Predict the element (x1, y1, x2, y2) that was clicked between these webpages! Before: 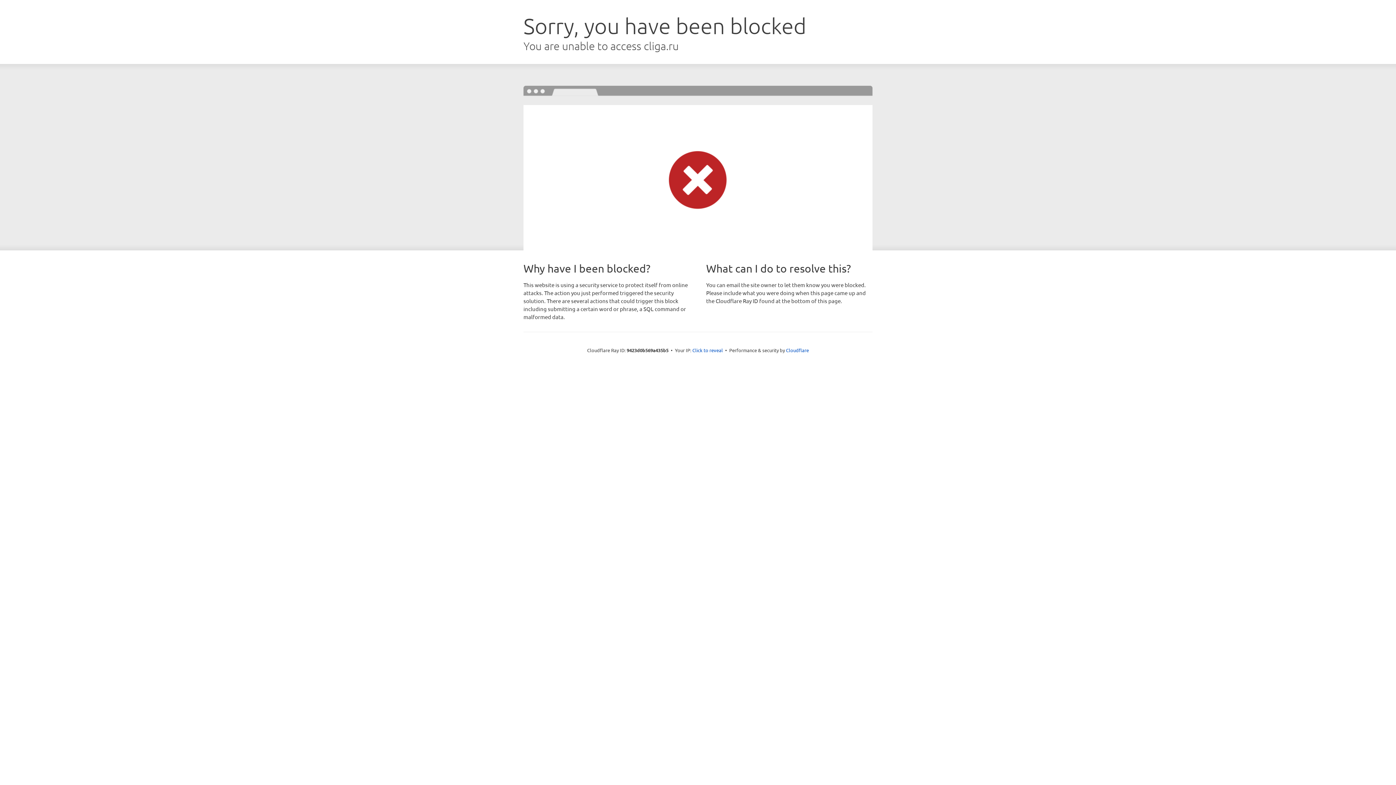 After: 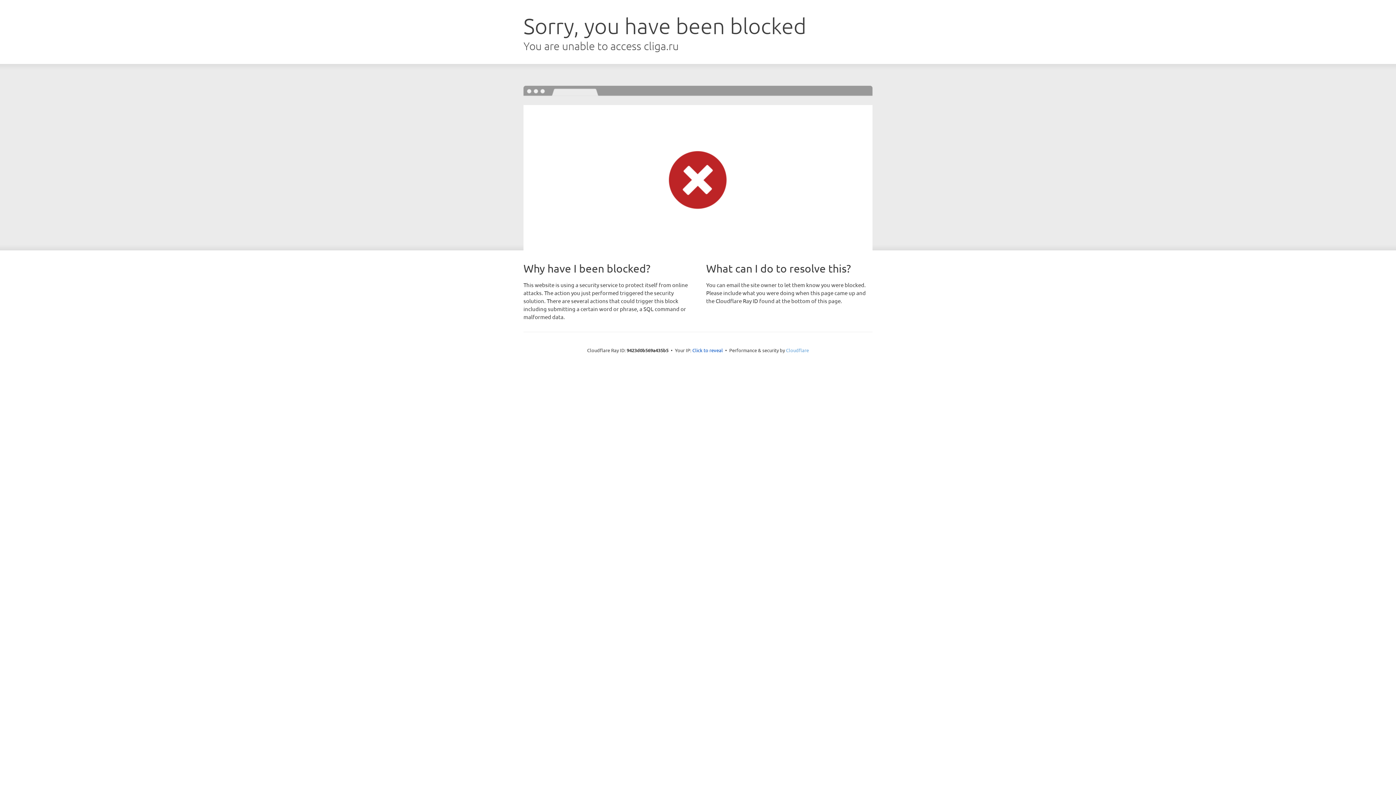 Action: label: Cloudflare bbox: (786, 347, 809, 353)